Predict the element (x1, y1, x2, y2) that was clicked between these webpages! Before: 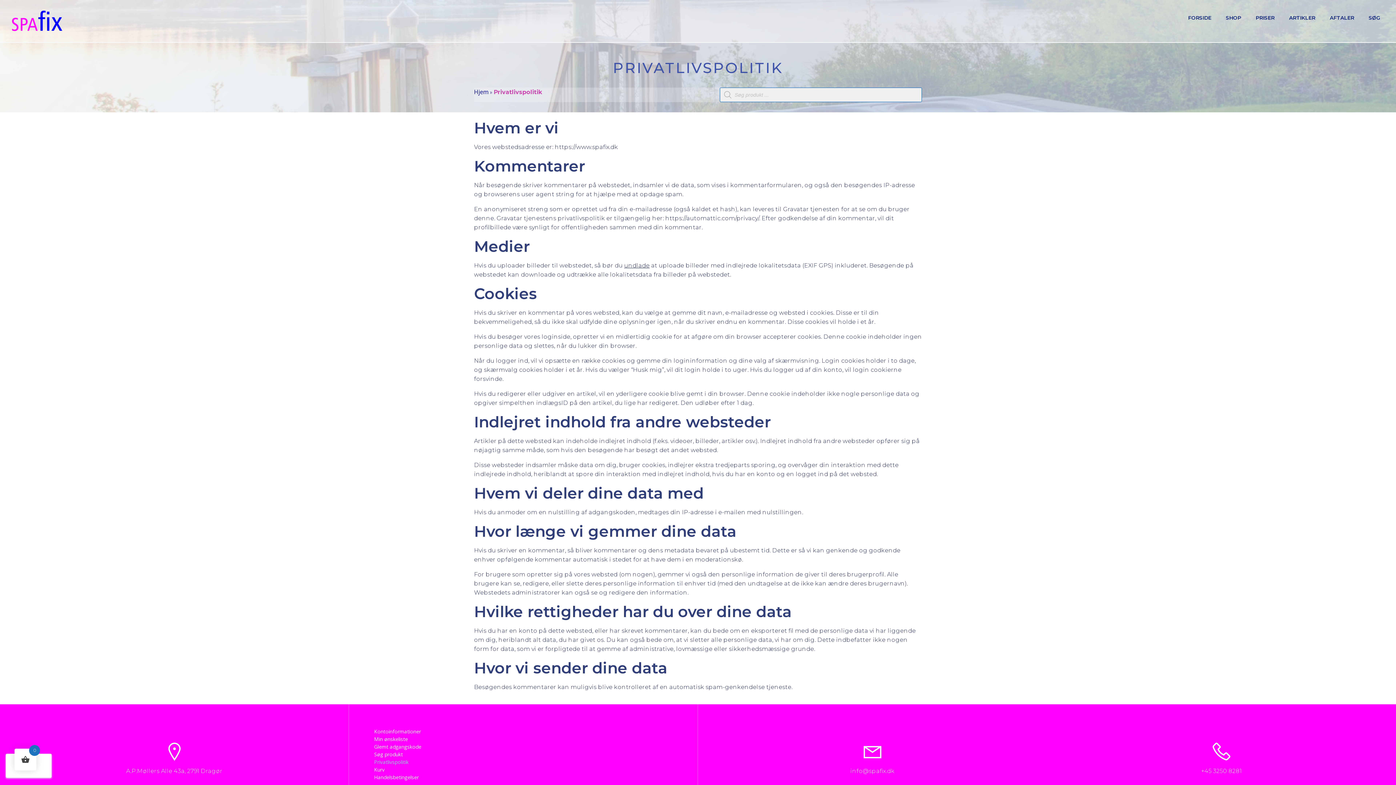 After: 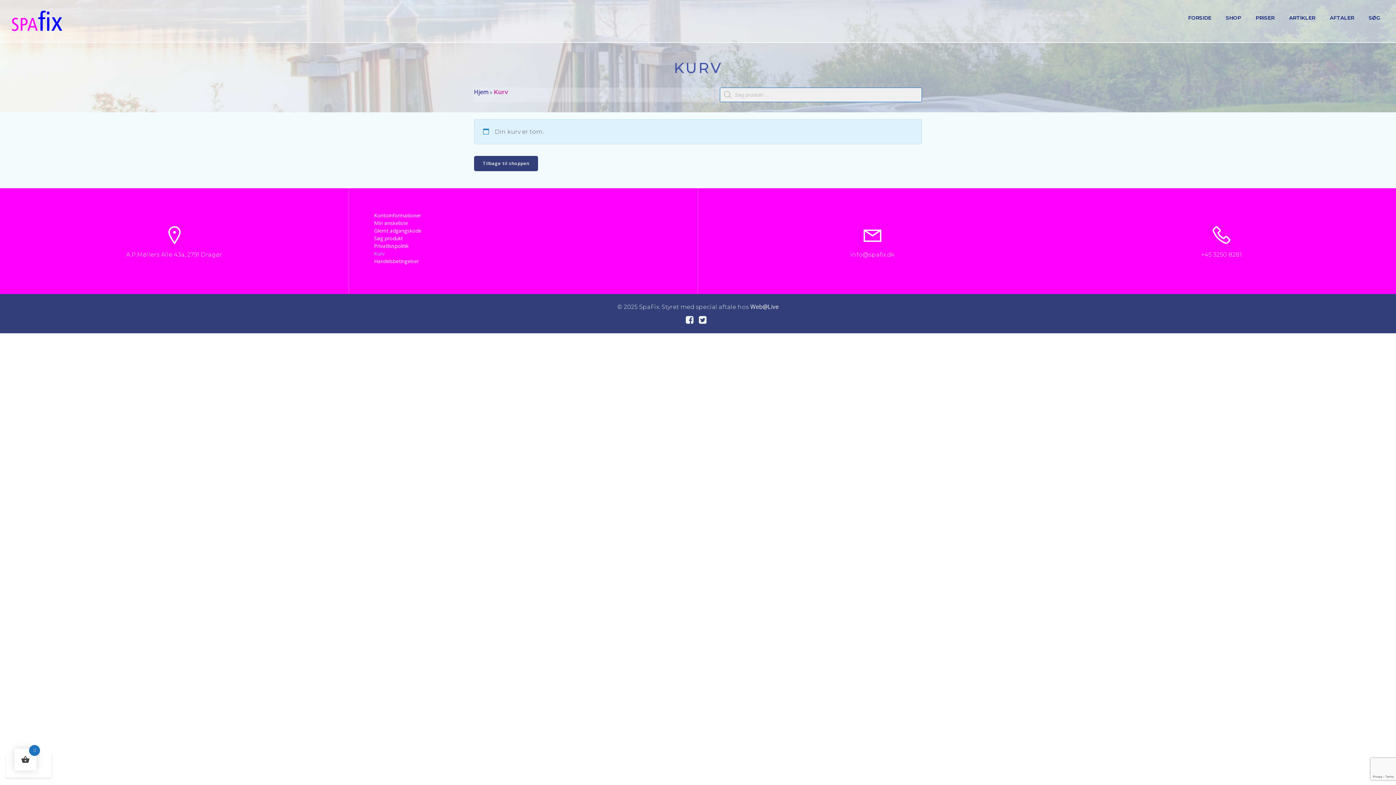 Action: label: Kurv bbox: (374, 766, 672, 773)